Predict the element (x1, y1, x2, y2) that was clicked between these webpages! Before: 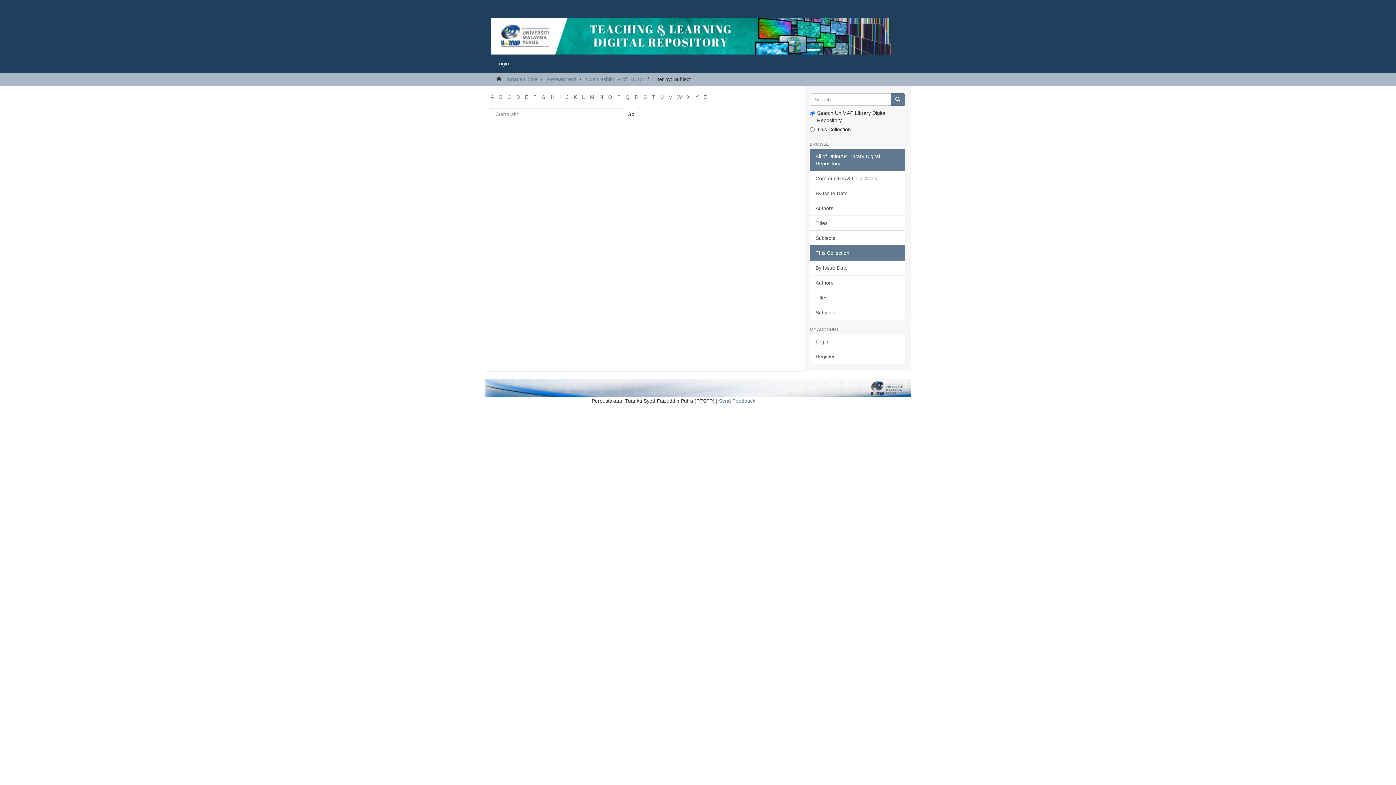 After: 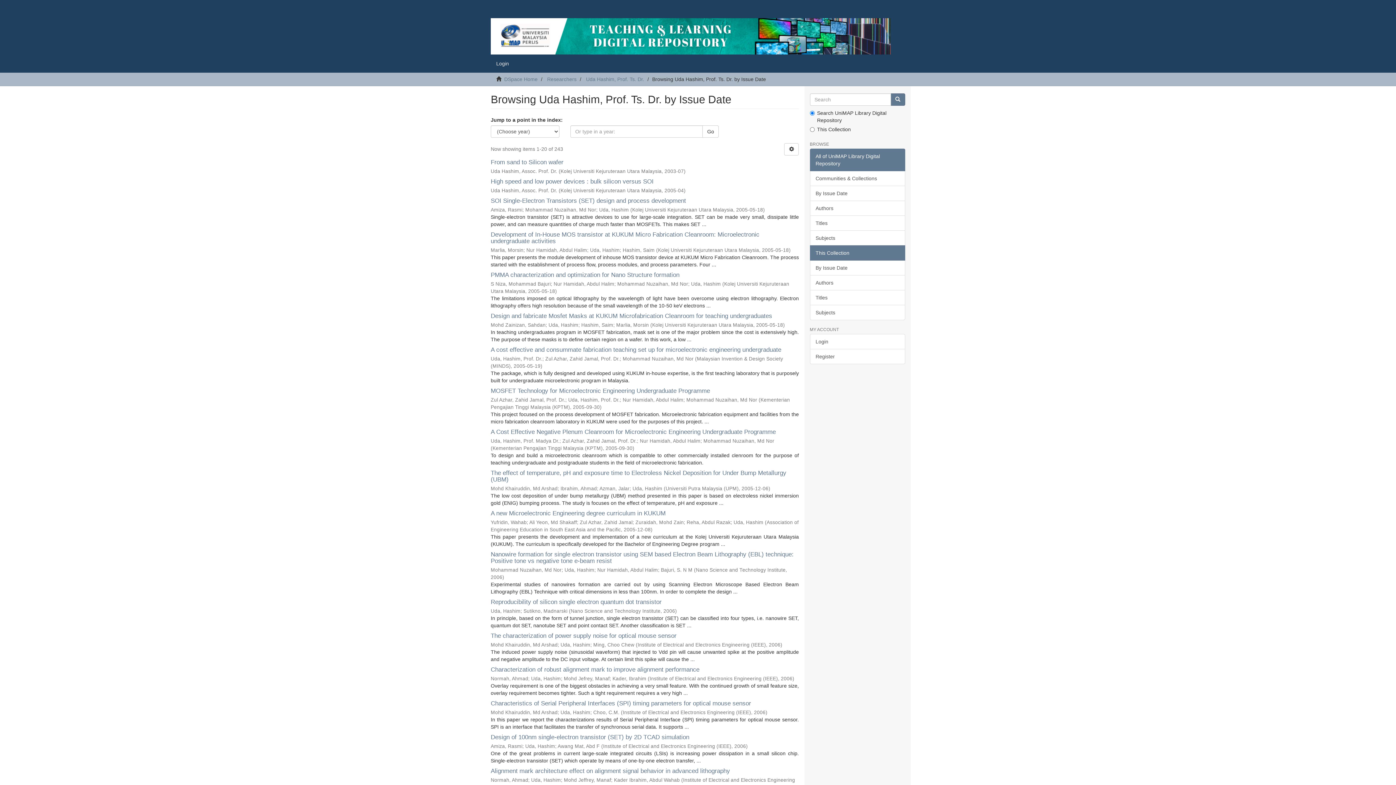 Action: label: By Issue Date bbox: (810, 260, 905, 275)